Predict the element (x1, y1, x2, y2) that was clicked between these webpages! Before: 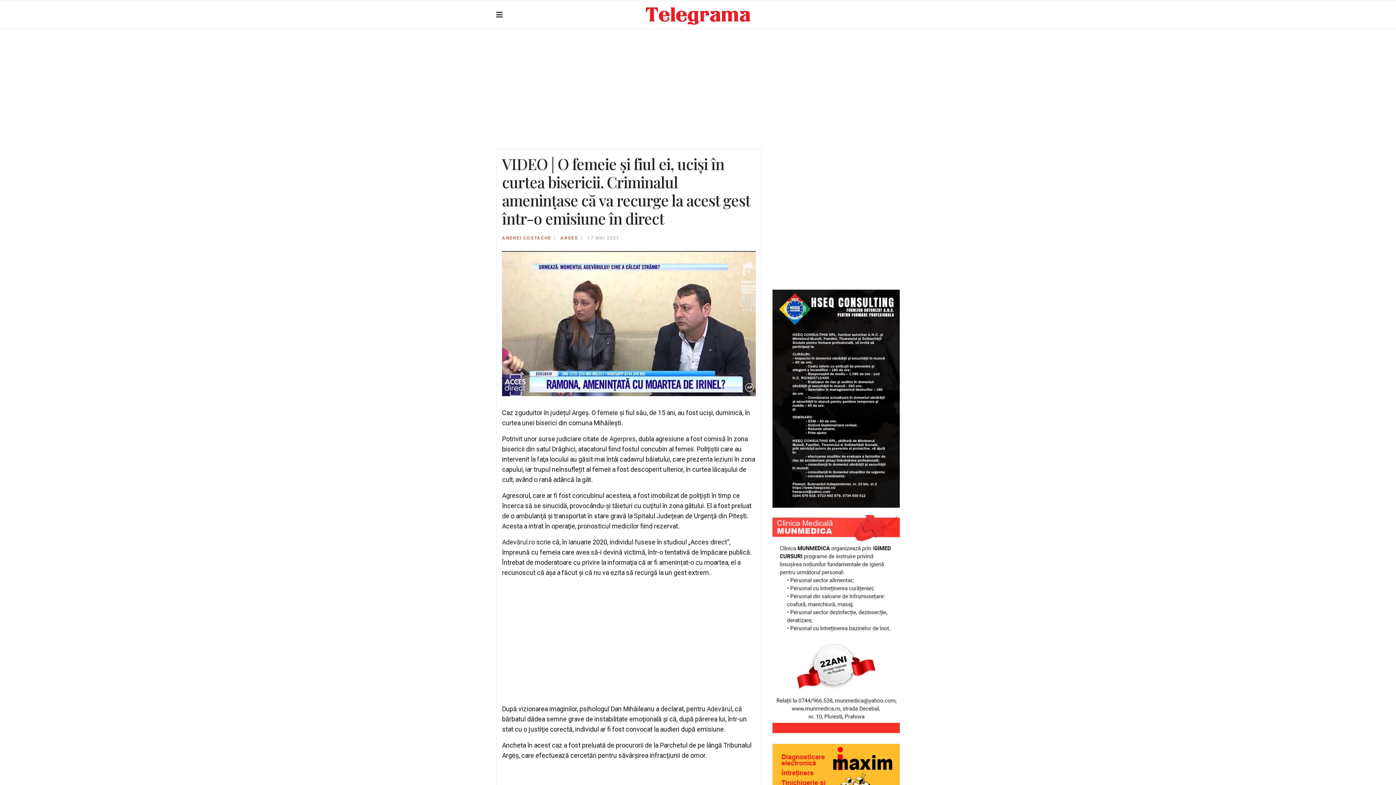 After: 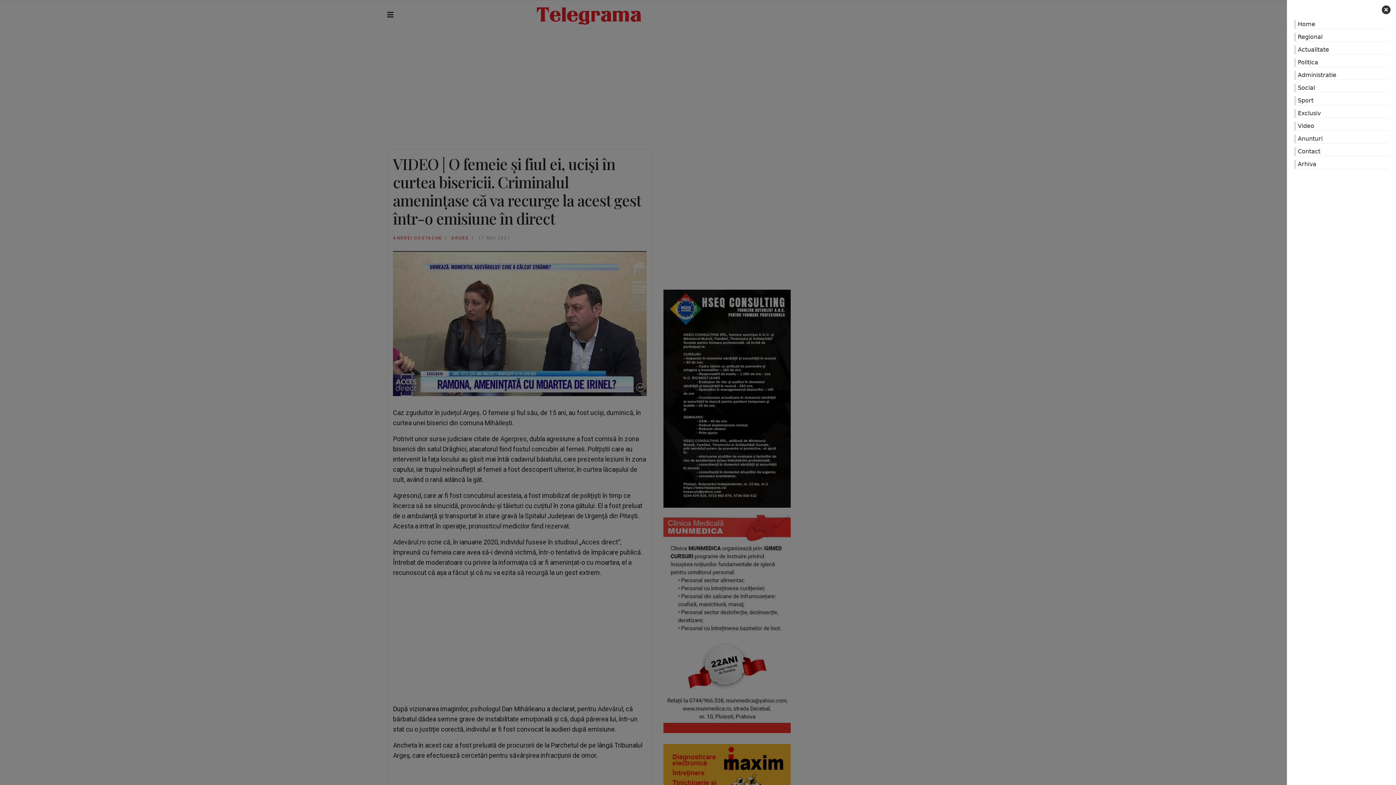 Action: label: Navigation bbox: (496, 0, 502, 29)